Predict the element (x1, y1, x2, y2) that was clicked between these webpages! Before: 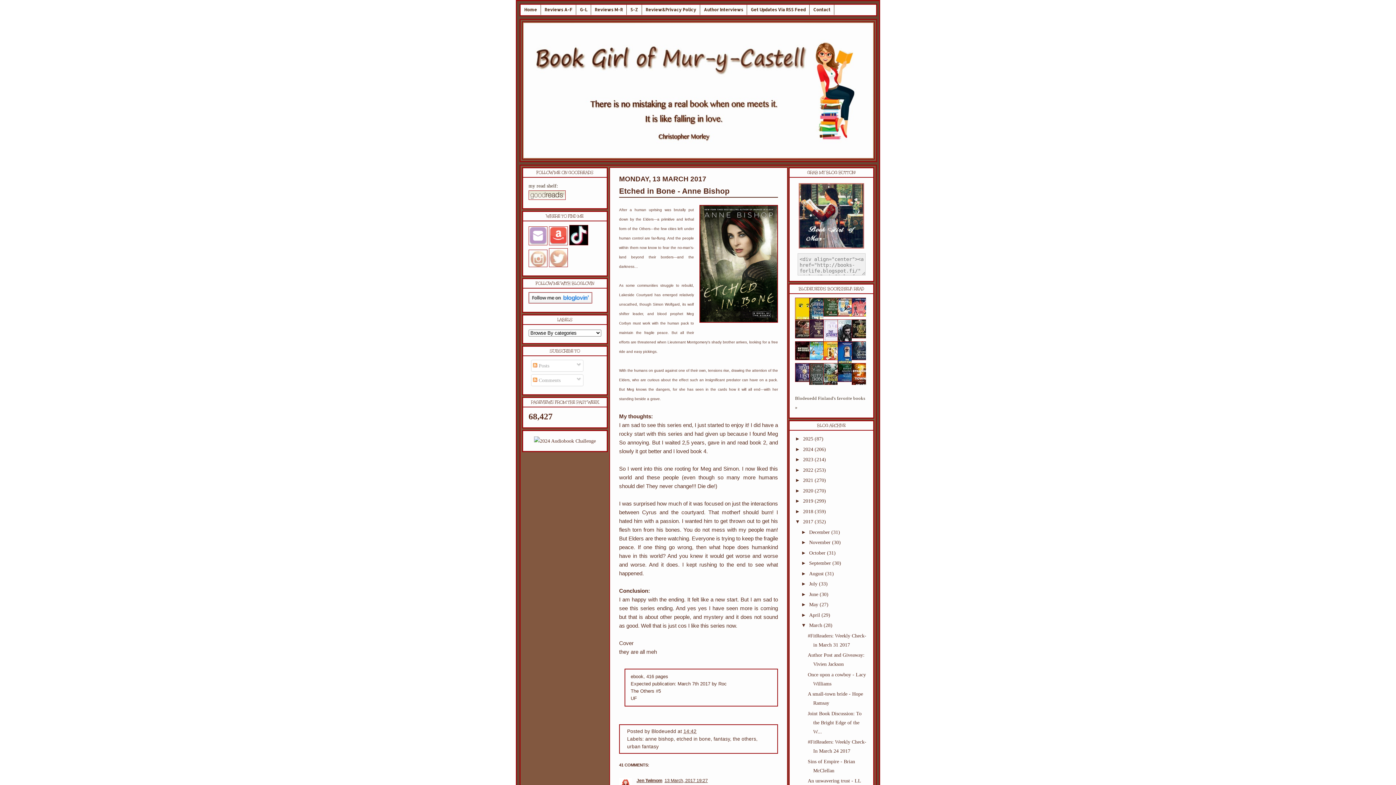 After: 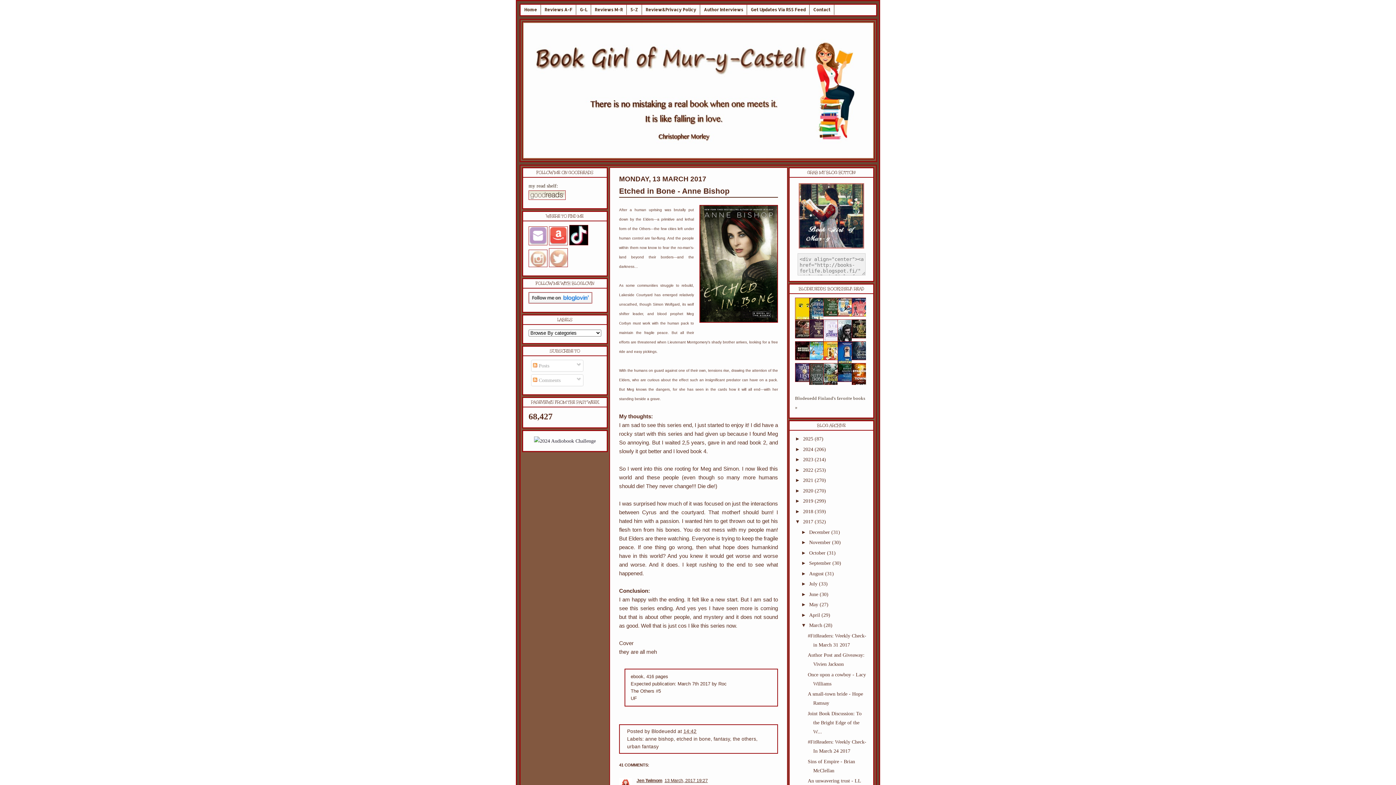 Action: bbox: (534, 438, 596, 444)